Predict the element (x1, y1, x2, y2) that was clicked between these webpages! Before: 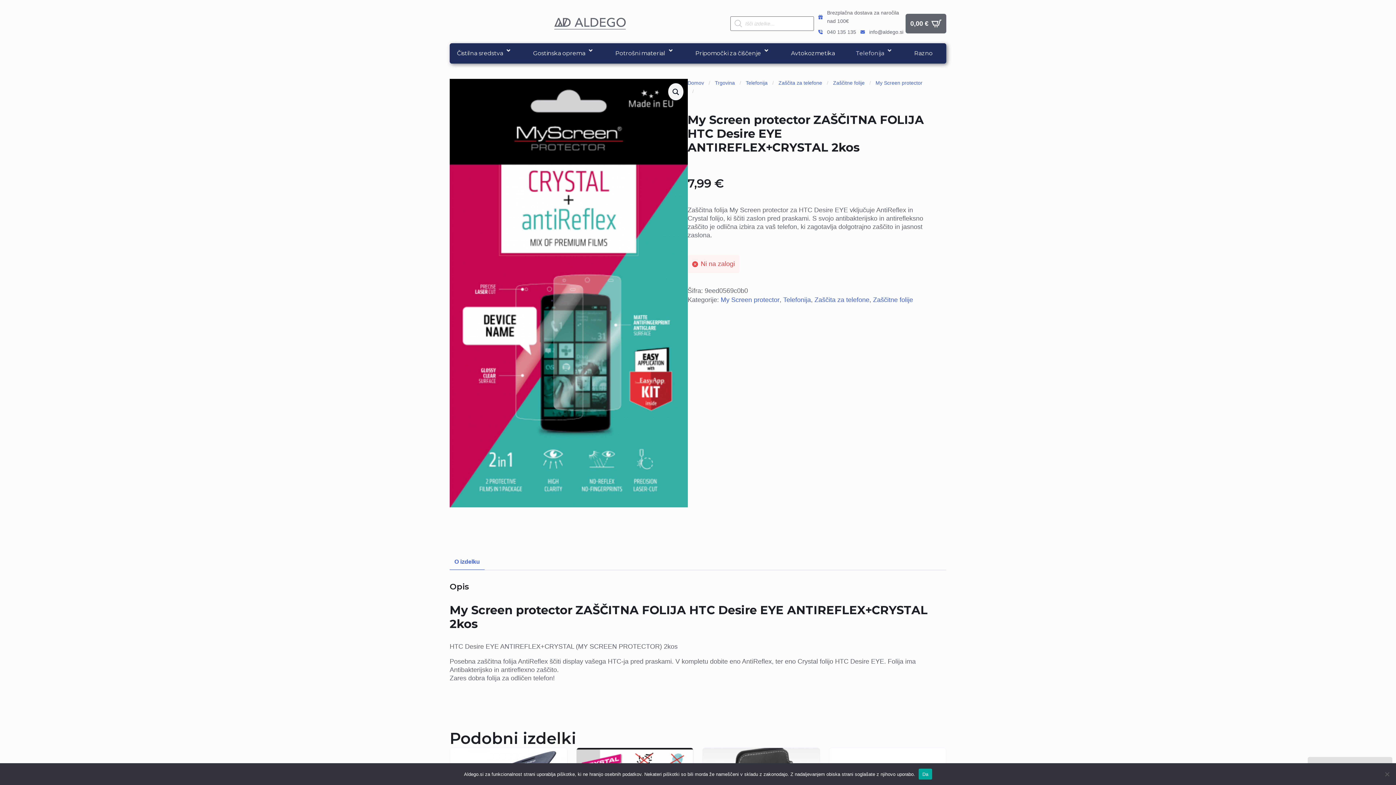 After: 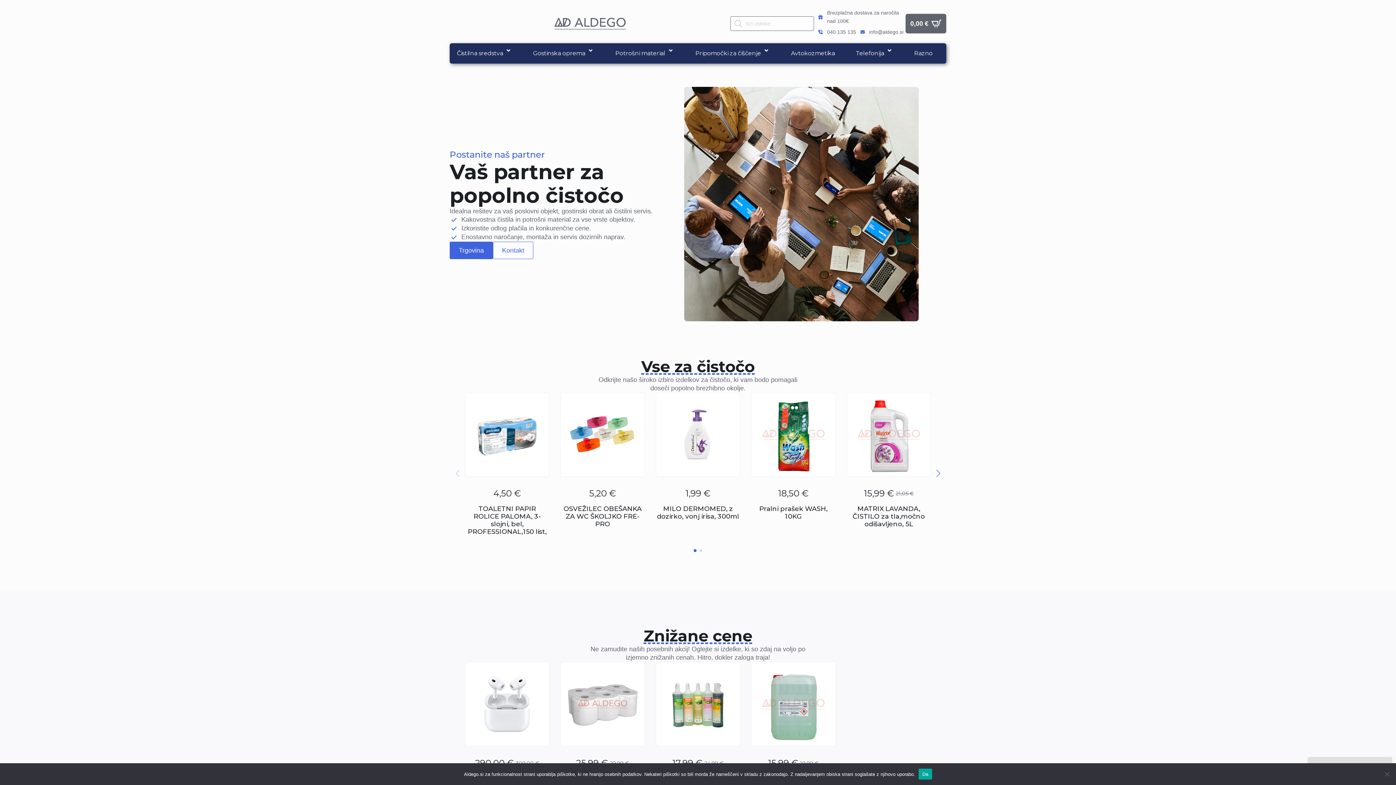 Action: bbox: (449, 17, 730, 29)